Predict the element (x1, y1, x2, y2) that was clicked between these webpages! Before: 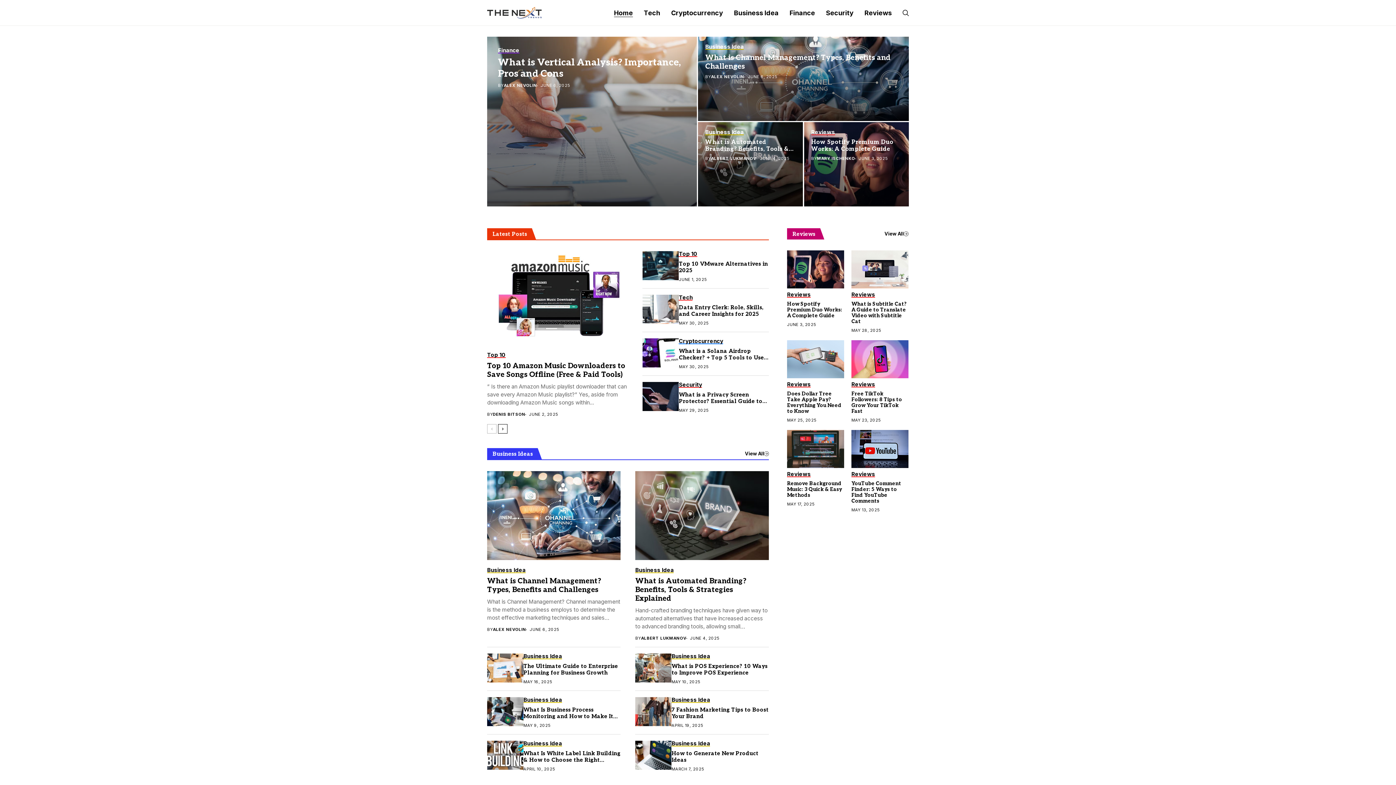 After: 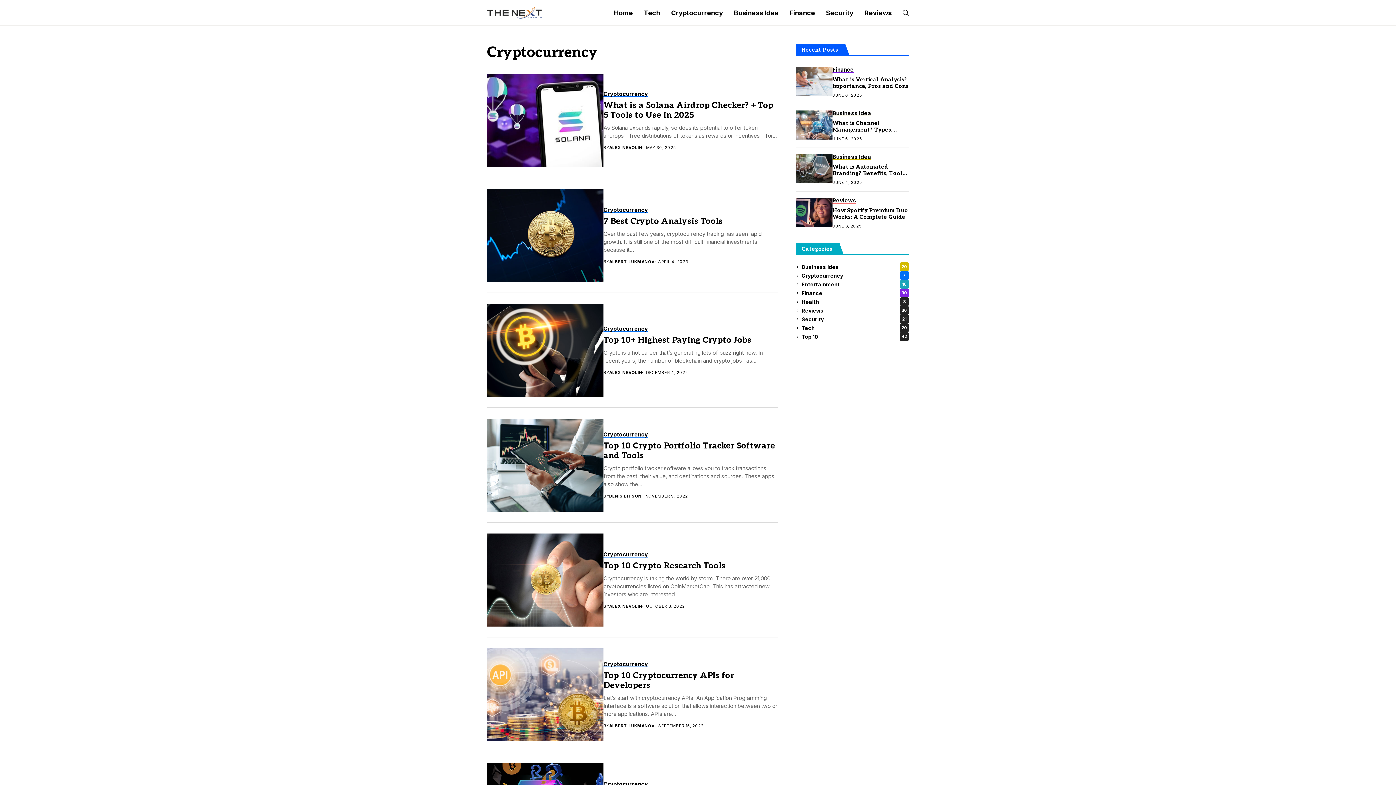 Action: label: Cryptocurrency bbox: (679, 338, 723, 344)